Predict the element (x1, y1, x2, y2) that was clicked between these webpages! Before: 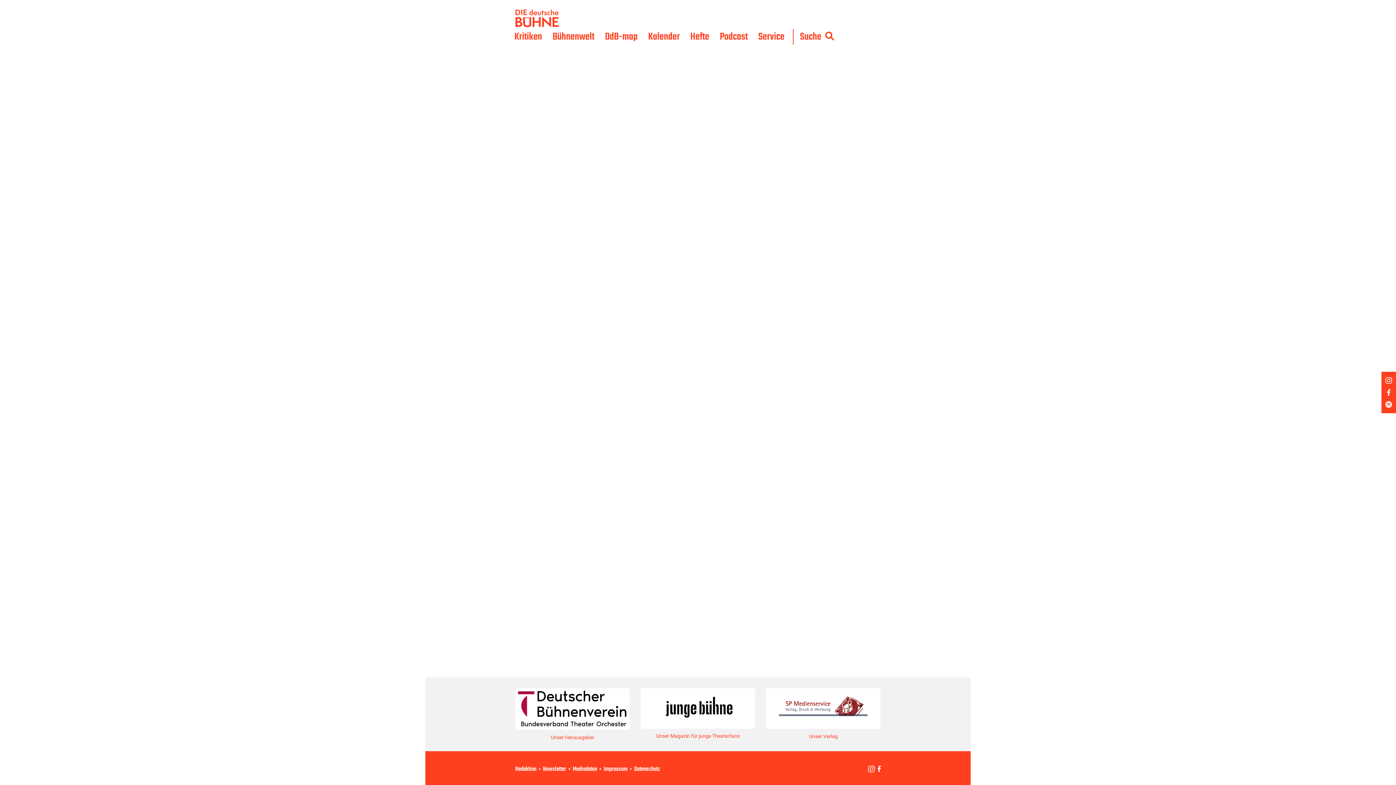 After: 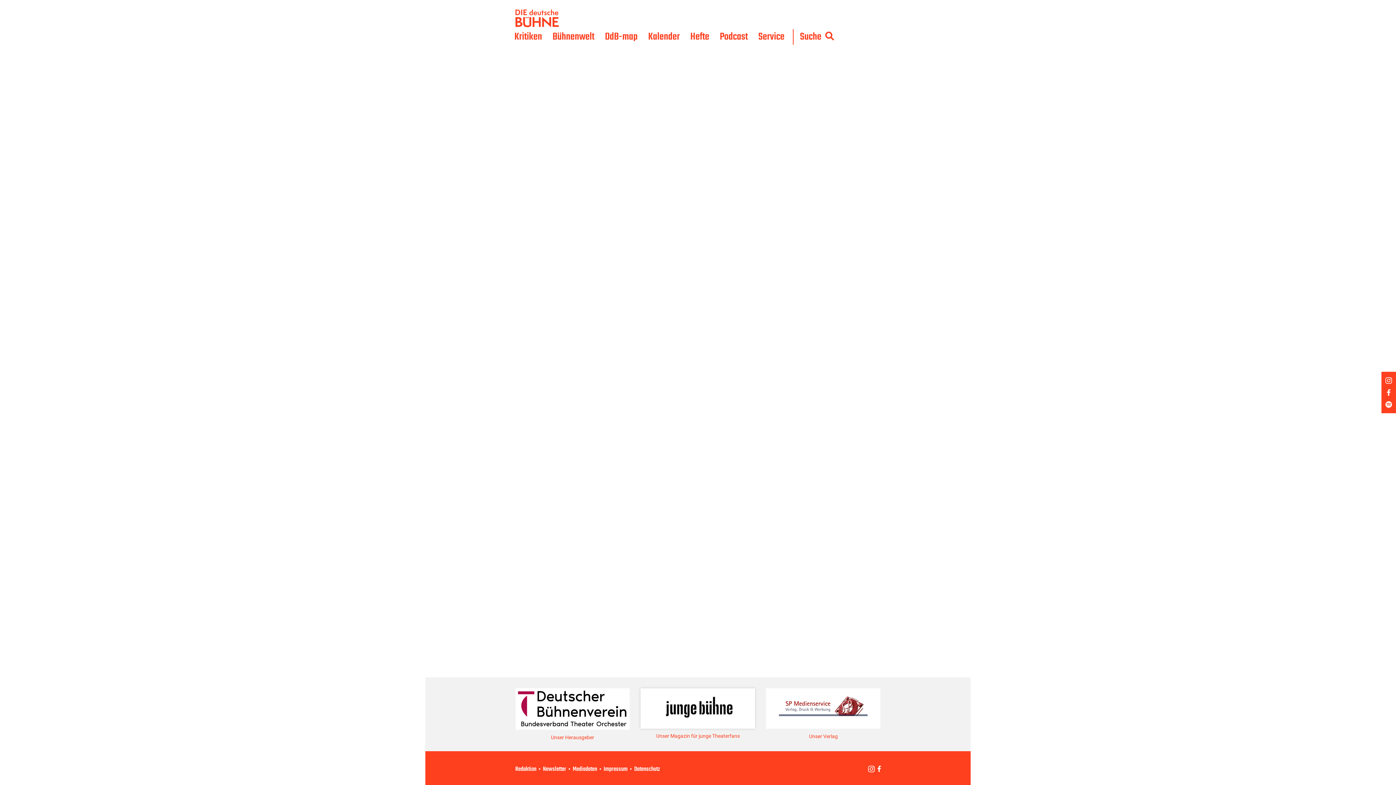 Action: bbox: (640, 688, 755, 729)